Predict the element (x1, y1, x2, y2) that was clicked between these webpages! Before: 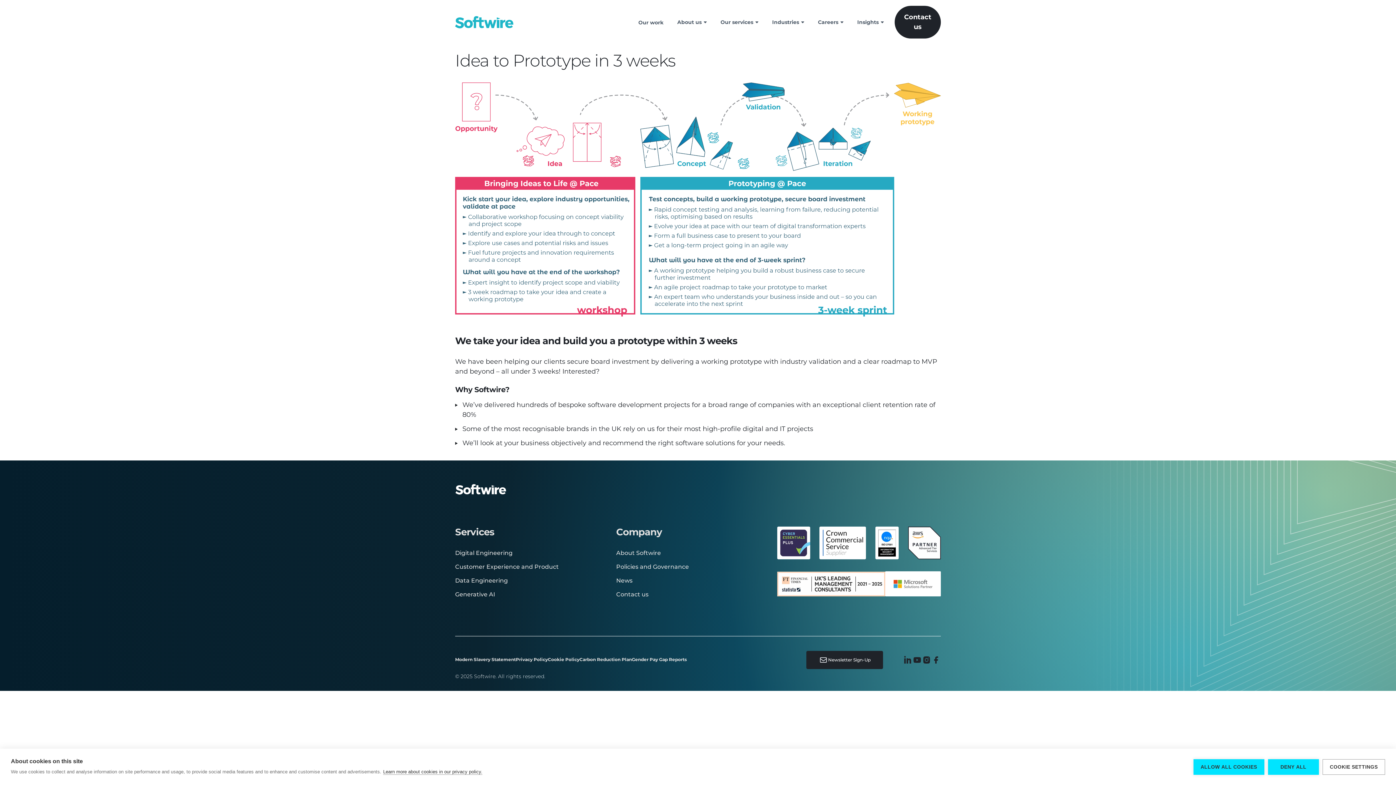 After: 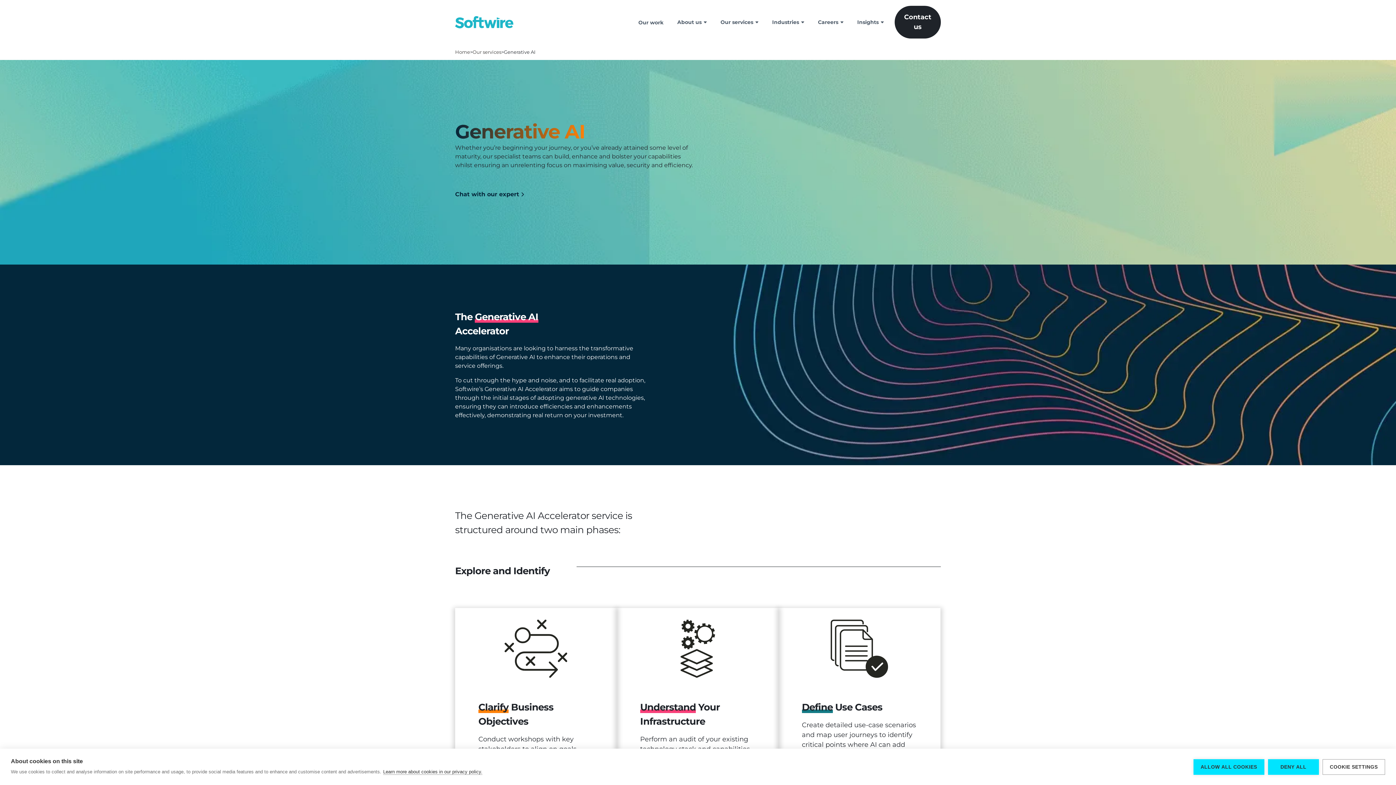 Action: bbox: (455, 591, 495, 598) label: Generative AI